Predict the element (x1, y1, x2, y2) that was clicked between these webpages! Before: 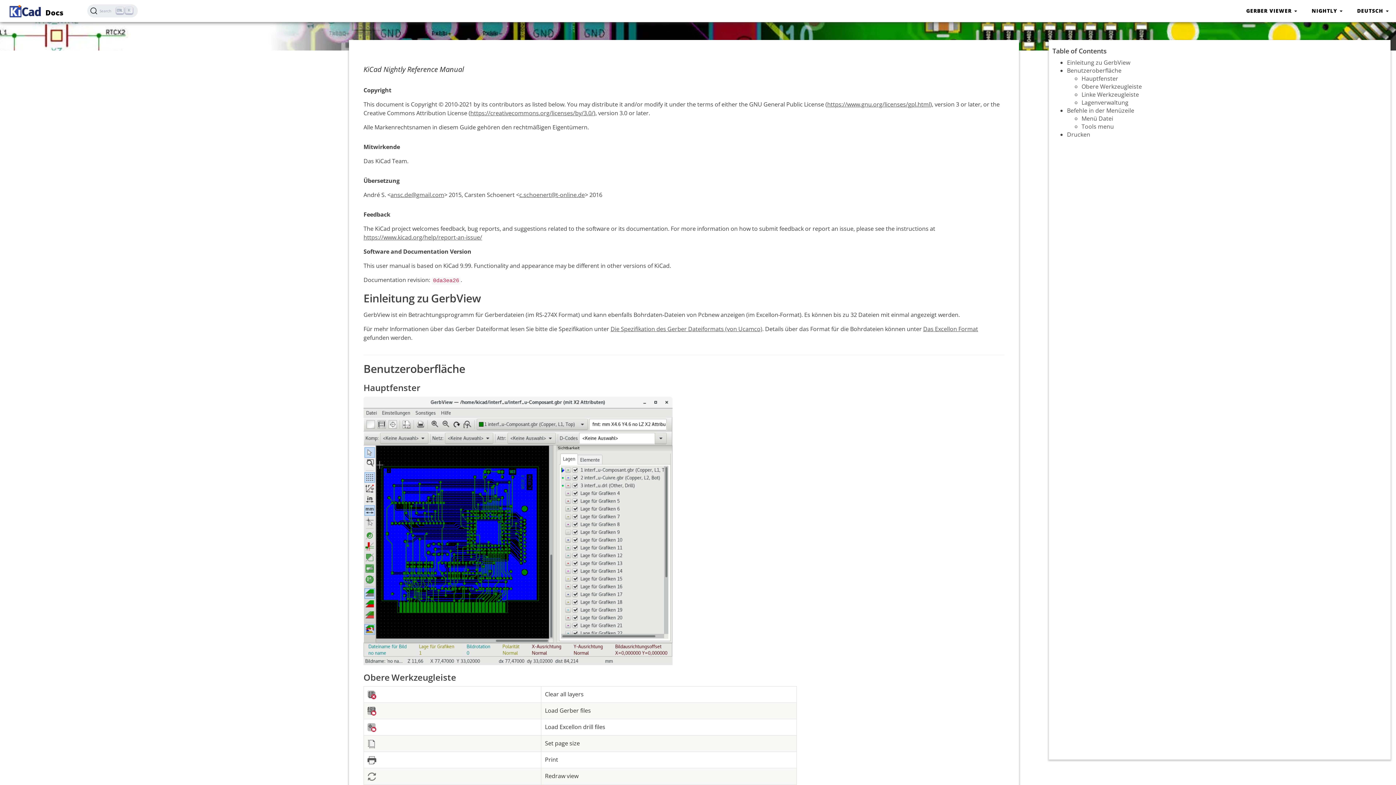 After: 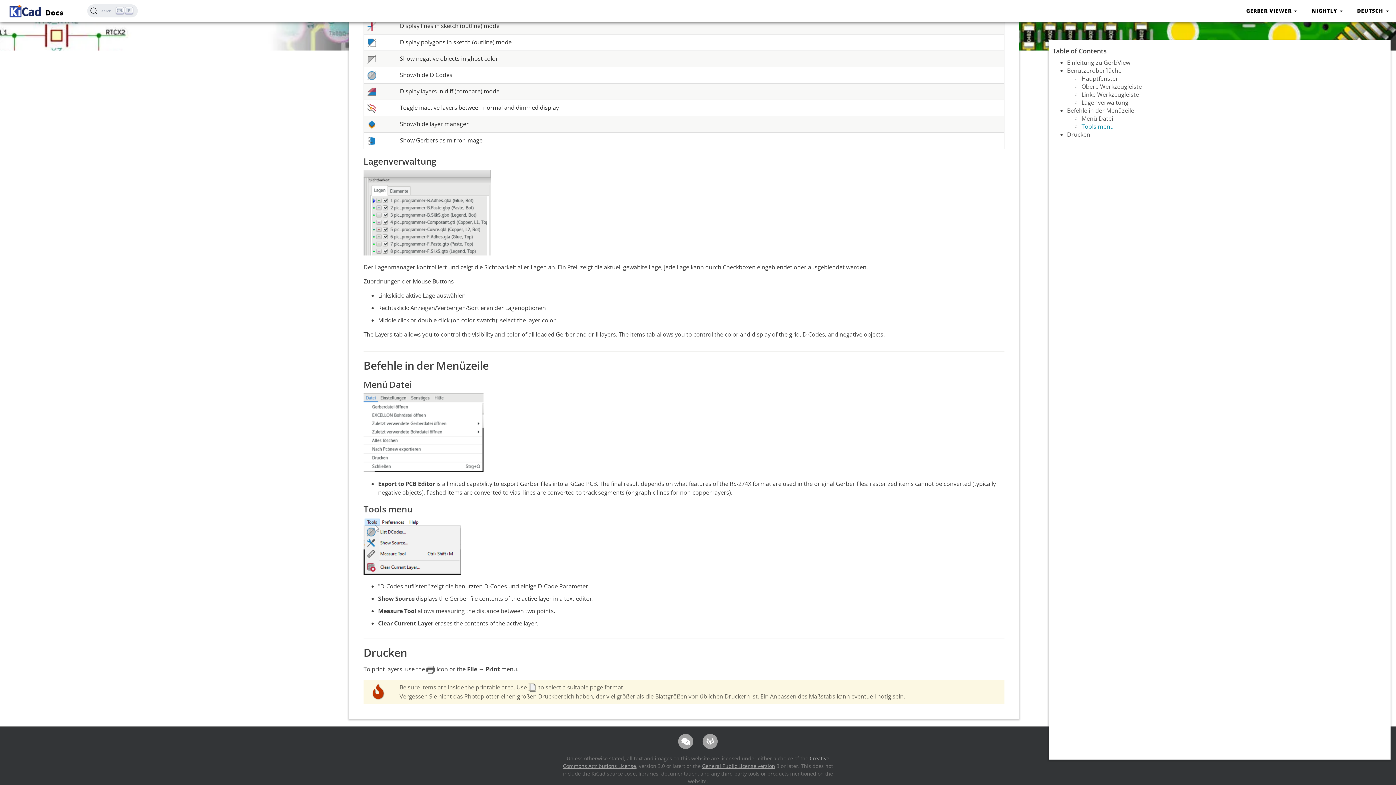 Action: label: Tools menu bbox: (1081, 122, 1114, 130)